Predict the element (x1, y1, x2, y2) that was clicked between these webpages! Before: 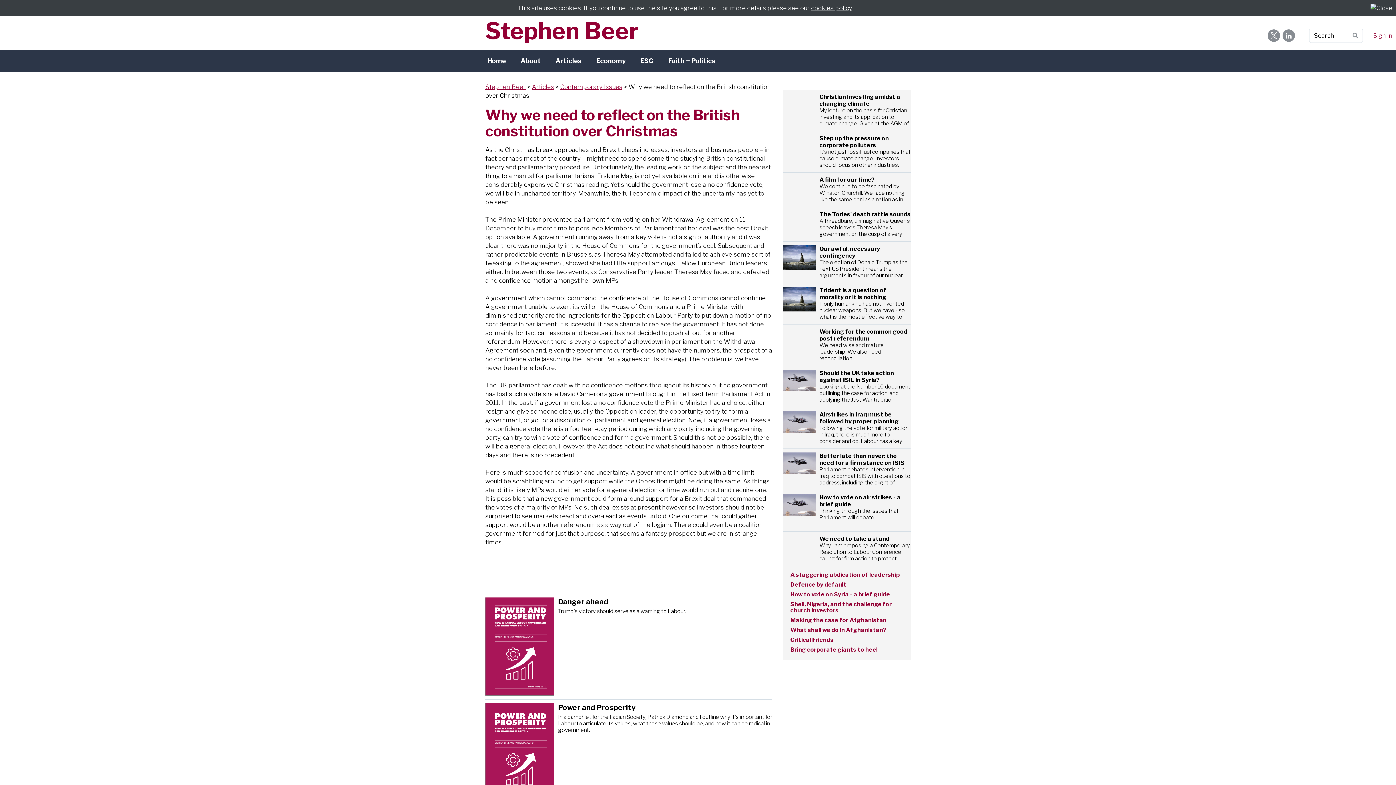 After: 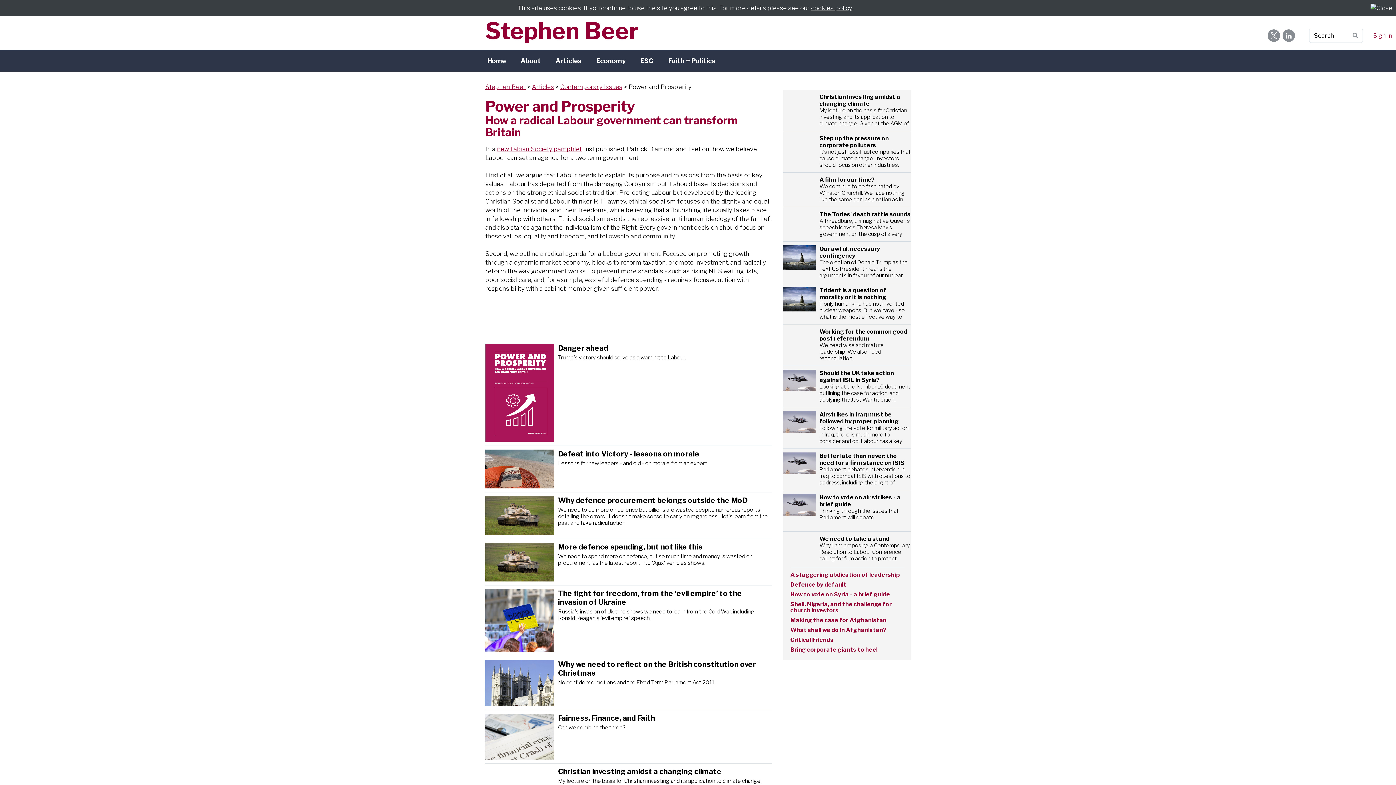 Action: label: Power and Prosperity bbox: (558, 703, 772, 712)